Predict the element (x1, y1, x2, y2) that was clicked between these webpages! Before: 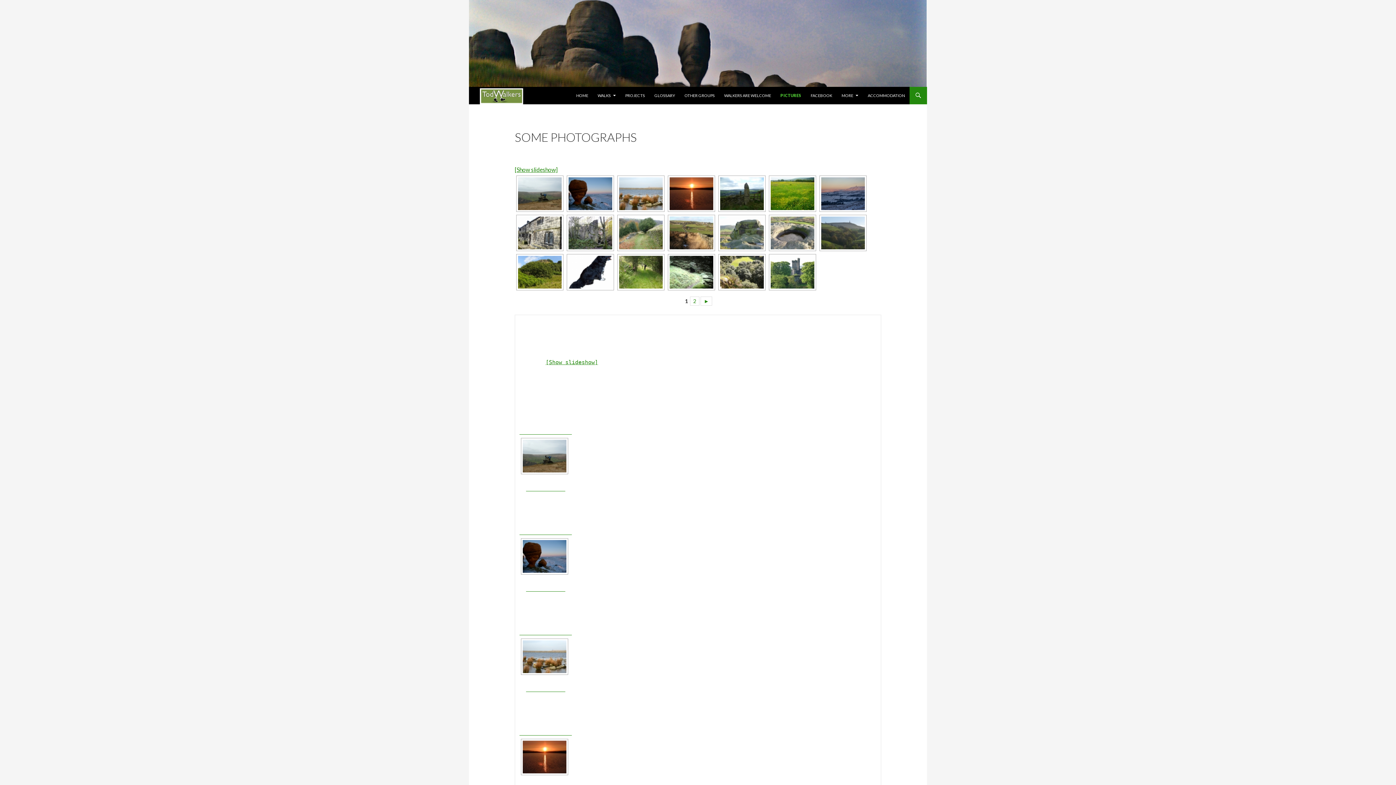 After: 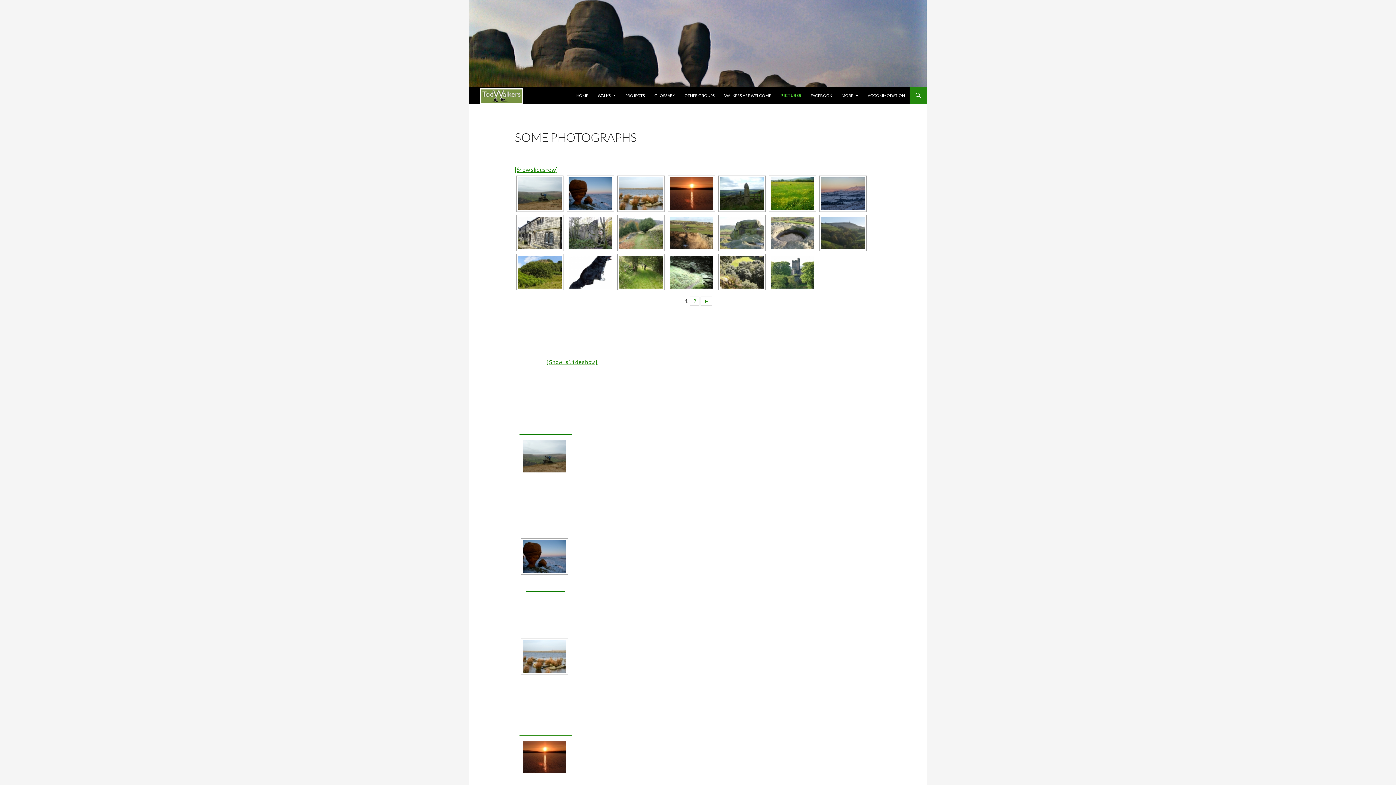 Action: label: PICTURES bbox: (776, 86, 805, 104)